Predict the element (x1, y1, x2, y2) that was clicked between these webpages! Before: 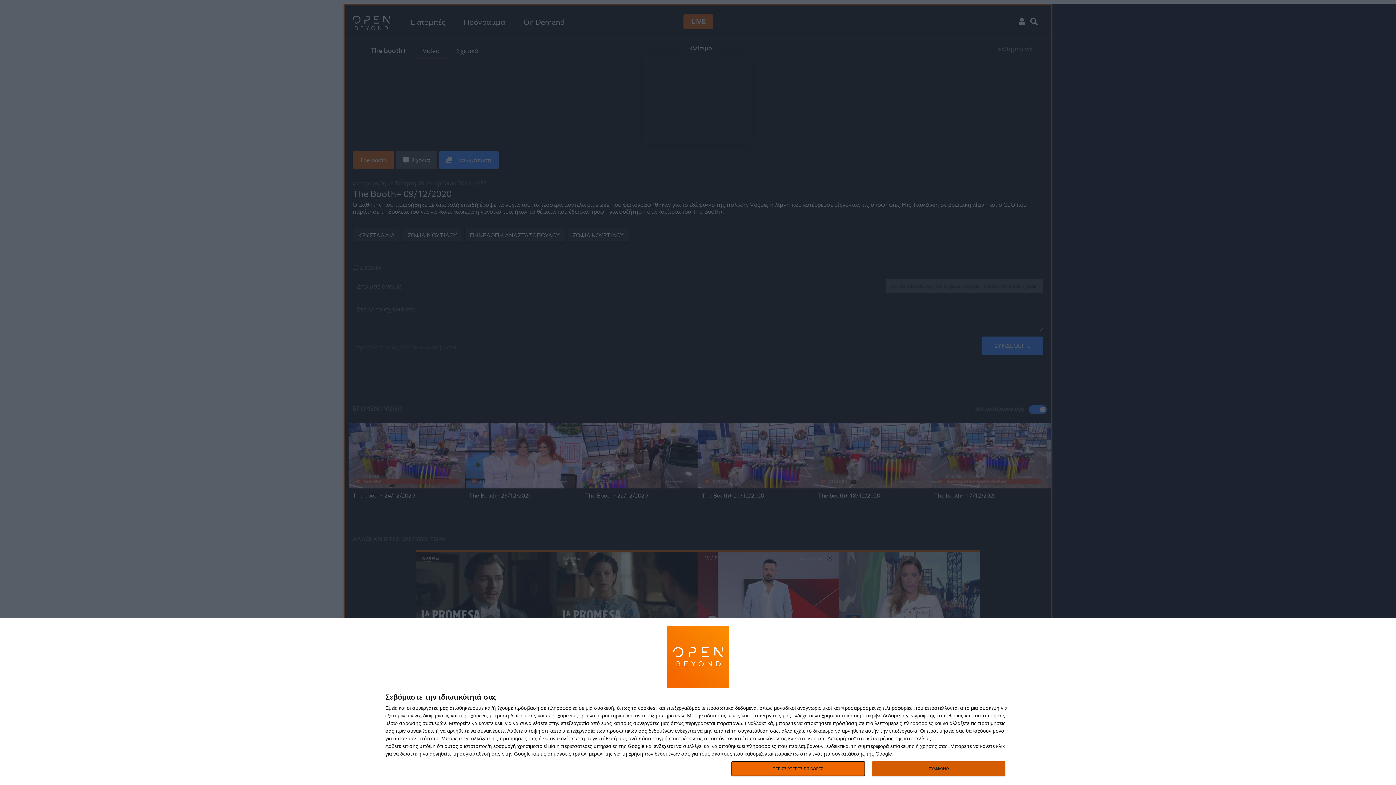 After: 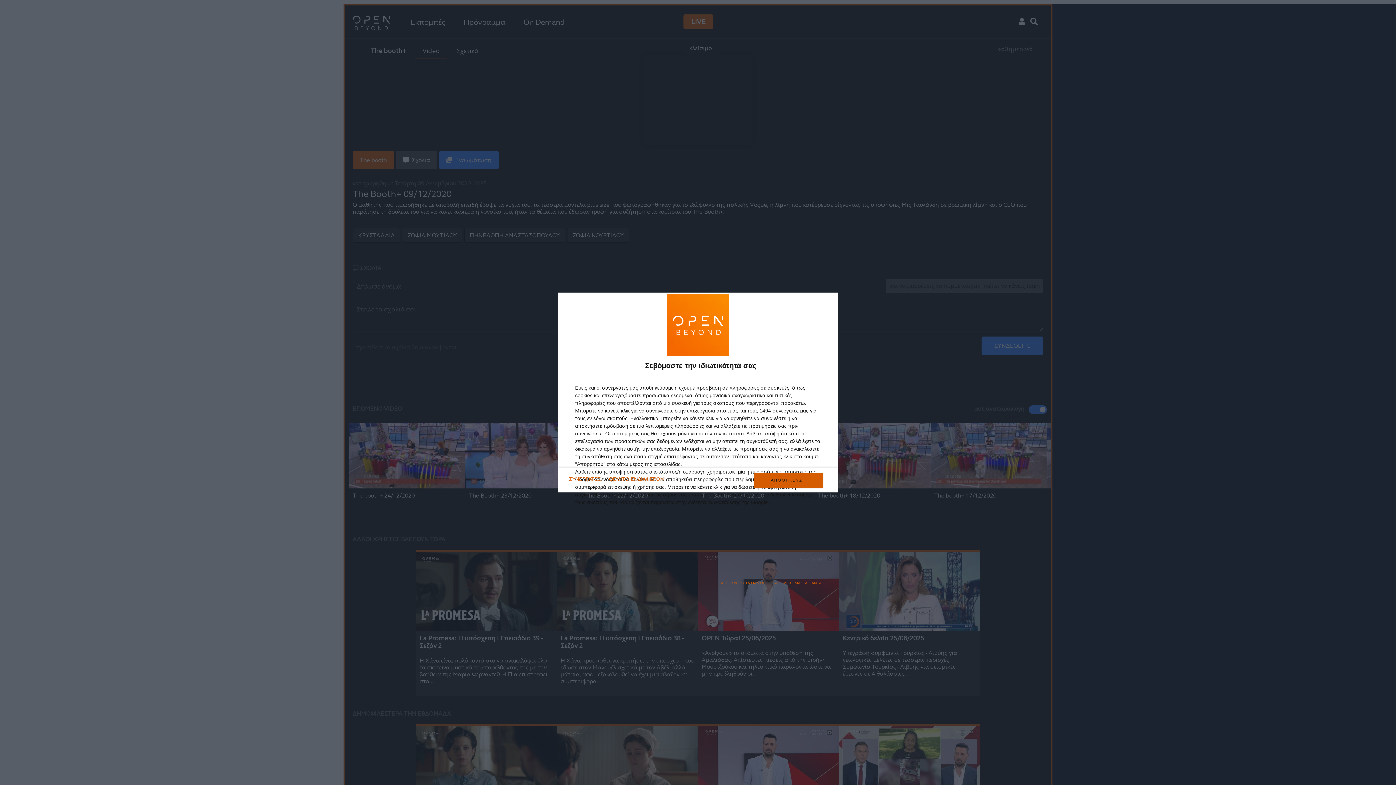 Action: label: ΠΕΡΙΣΣΟΤΕΡΕΣ ΕΠΙΛΟΓΕΣ bbox: (731, 761, 864, 776)